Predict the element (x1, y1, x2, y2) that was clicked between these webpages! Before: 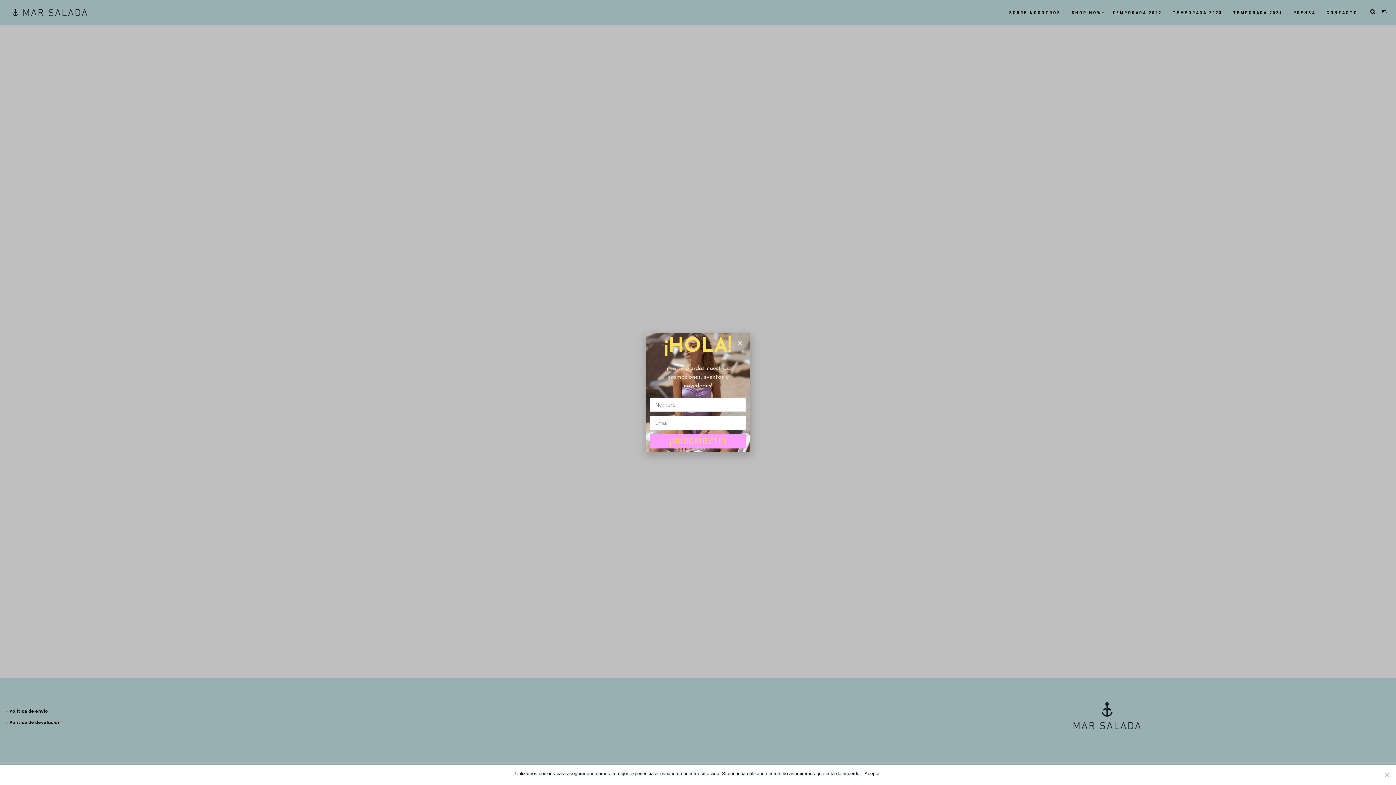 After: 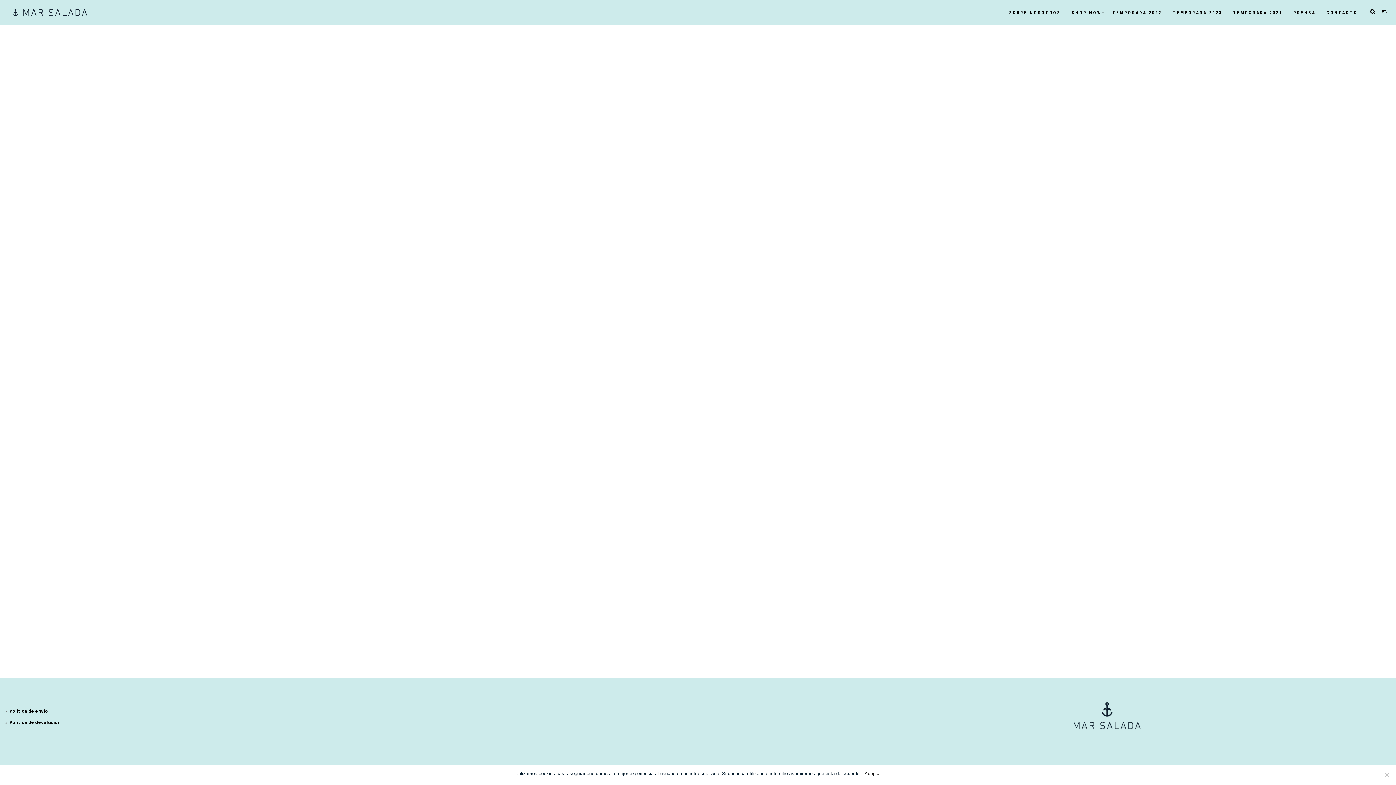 Action: label: Close bbox: (737, 340, 742, 346)